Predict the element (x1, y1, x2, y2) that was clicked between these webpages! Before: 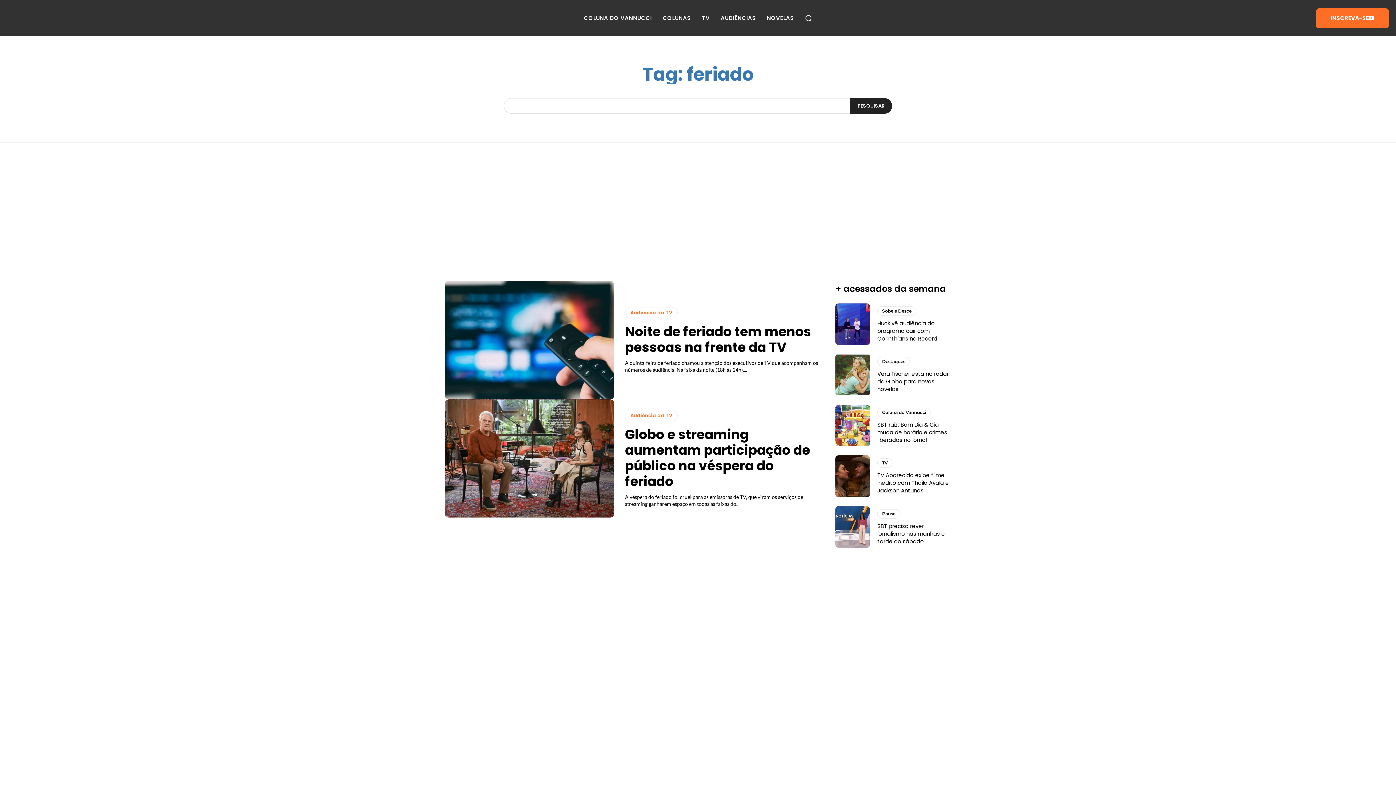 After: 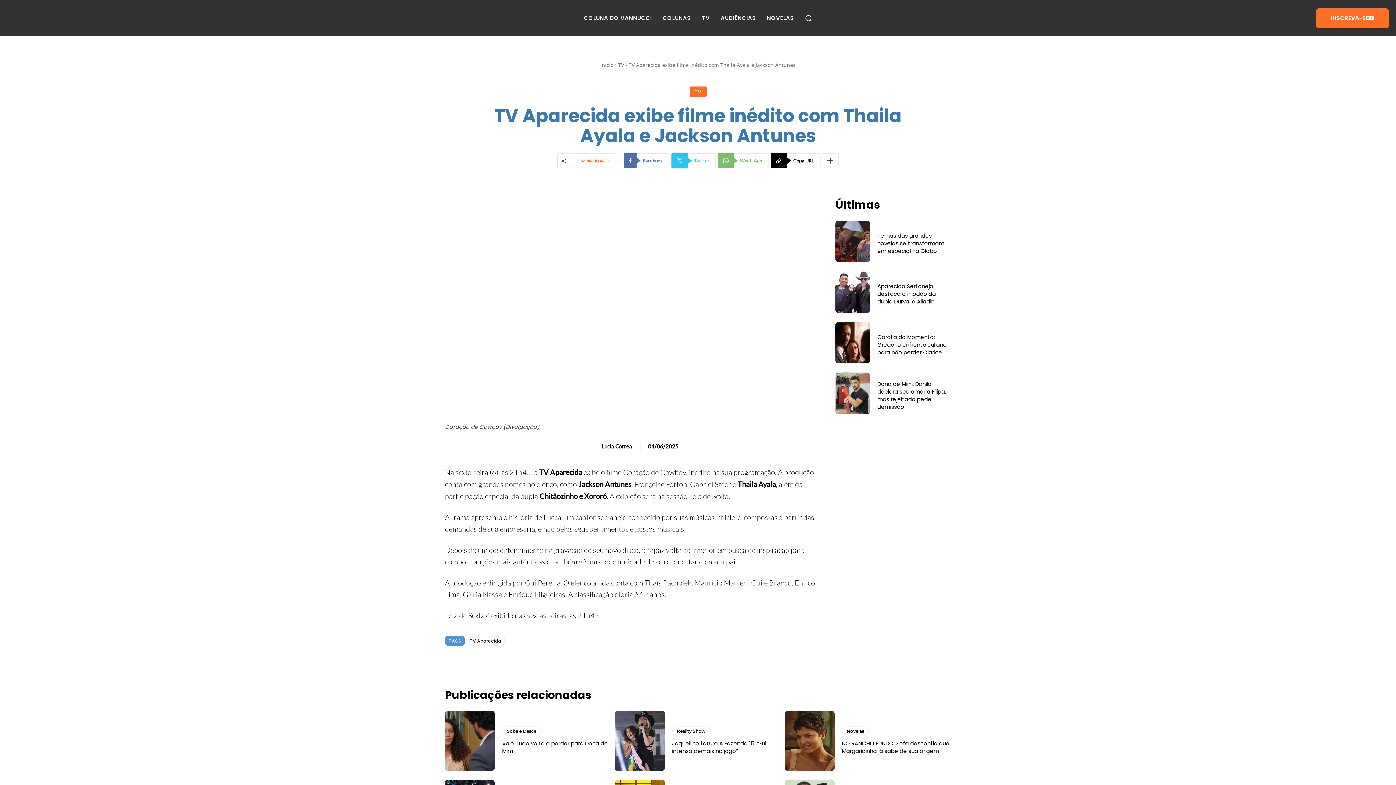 Action: bbox: (835, 455, 870, 497)